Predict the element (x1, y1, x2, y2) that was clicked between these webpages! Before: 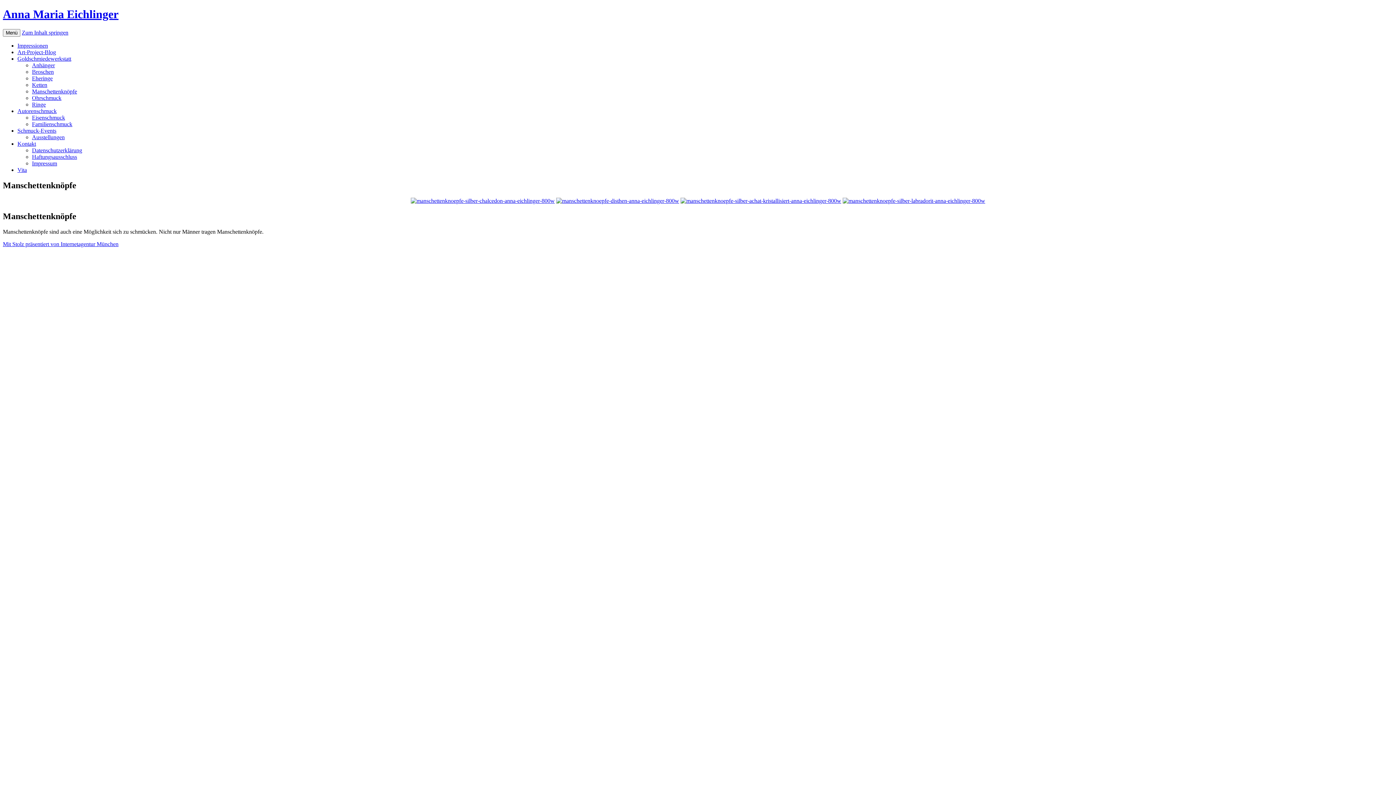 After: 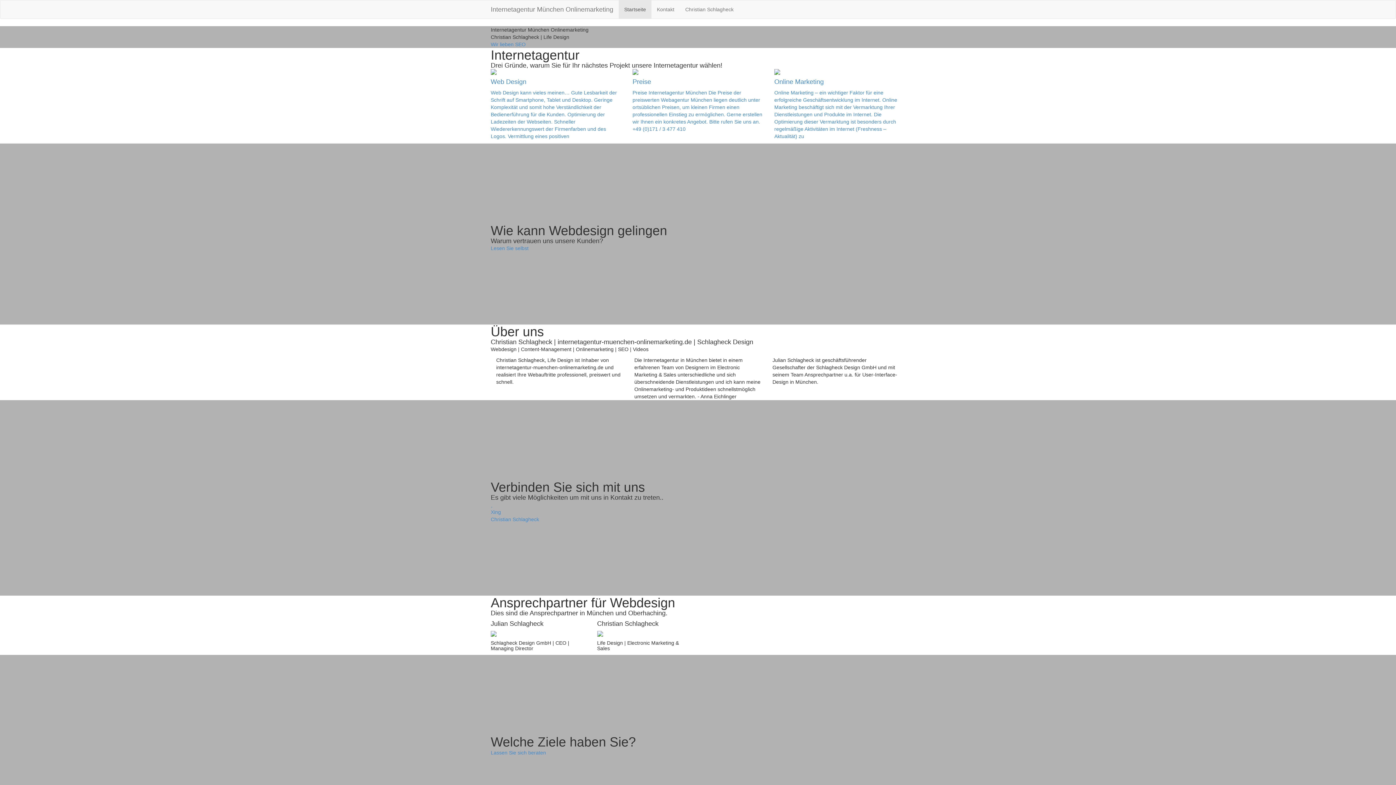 Action: bbox: (2, 240, 118, 247) label: Mit Stolz präsentiert von Internetagentur München